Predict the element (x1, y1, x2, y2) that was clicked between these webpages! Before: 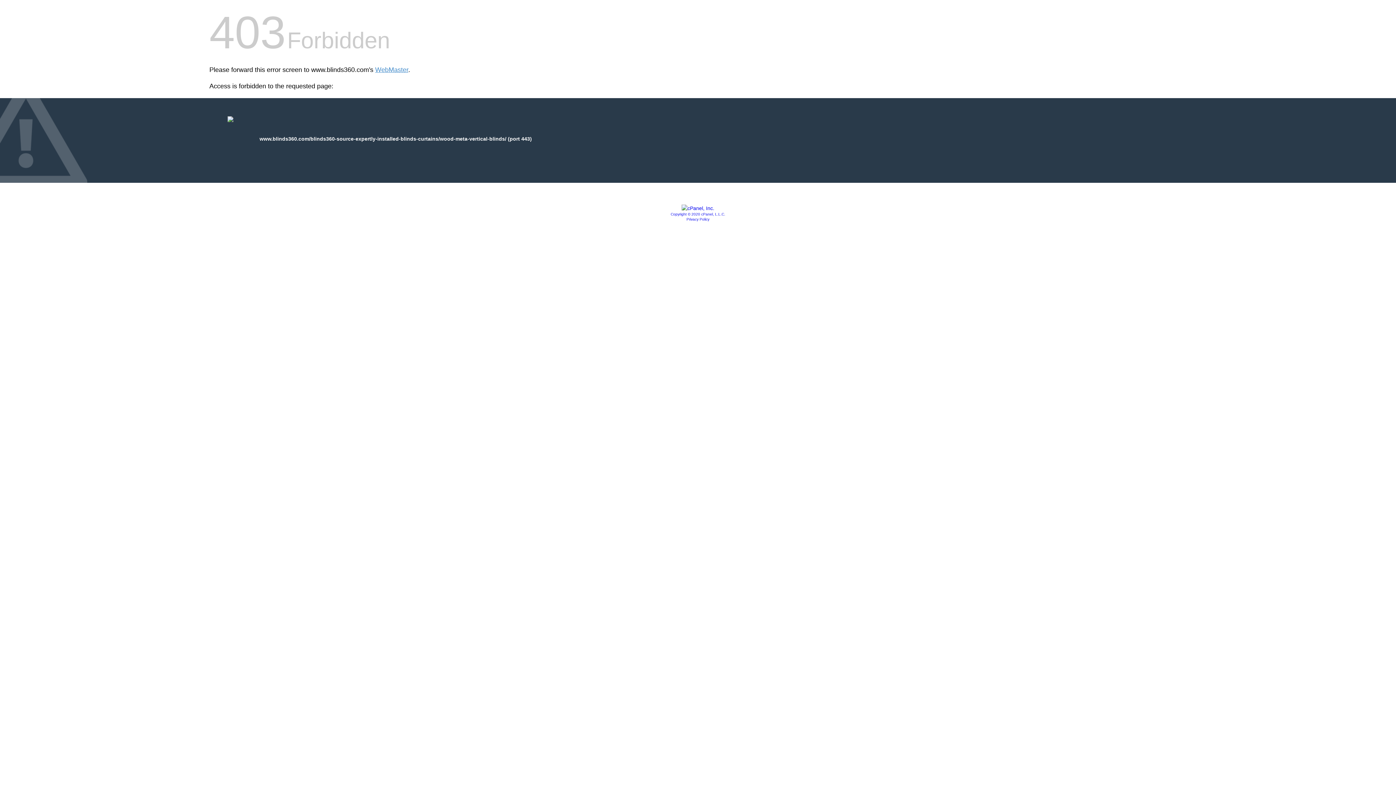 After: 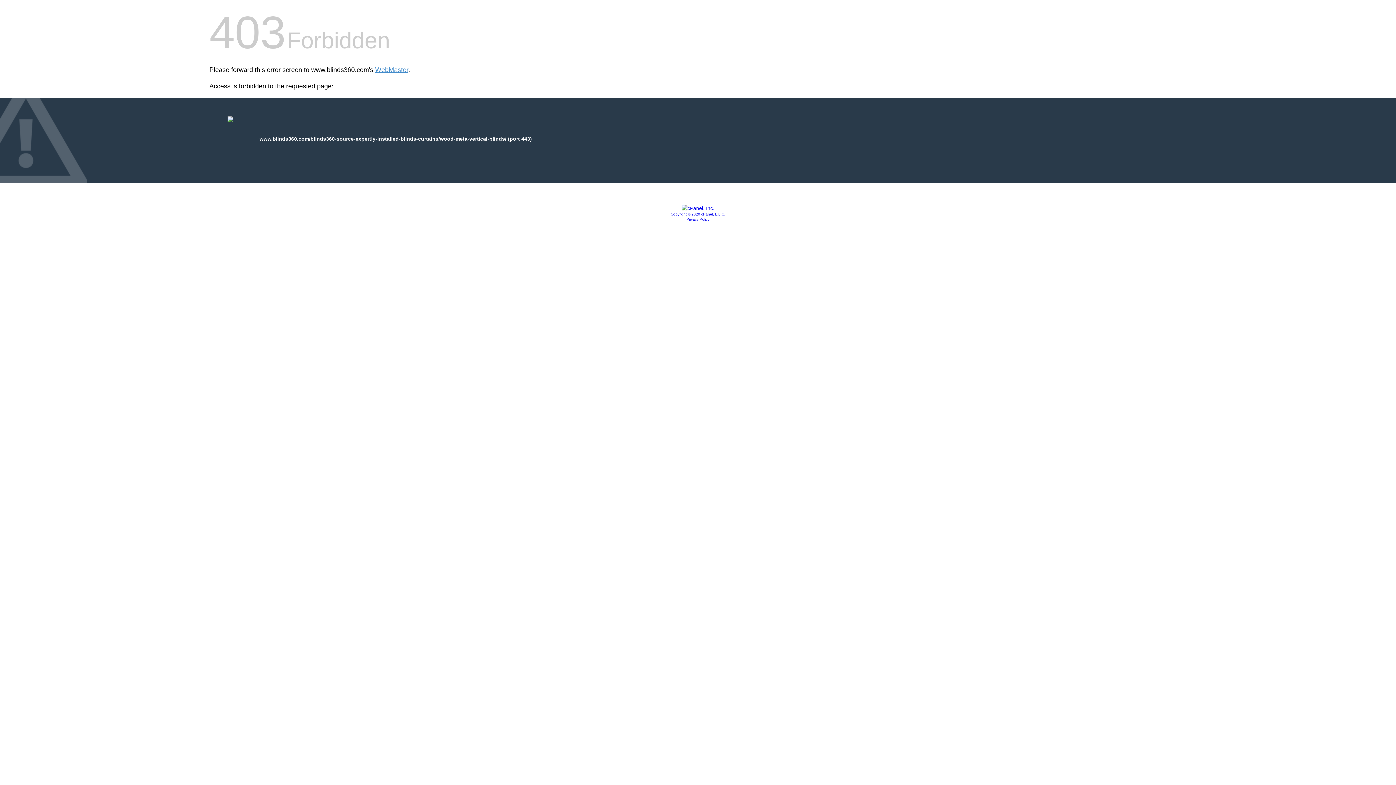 Action: label: Privacy Policy bbox: (686, 217, 709, 221)